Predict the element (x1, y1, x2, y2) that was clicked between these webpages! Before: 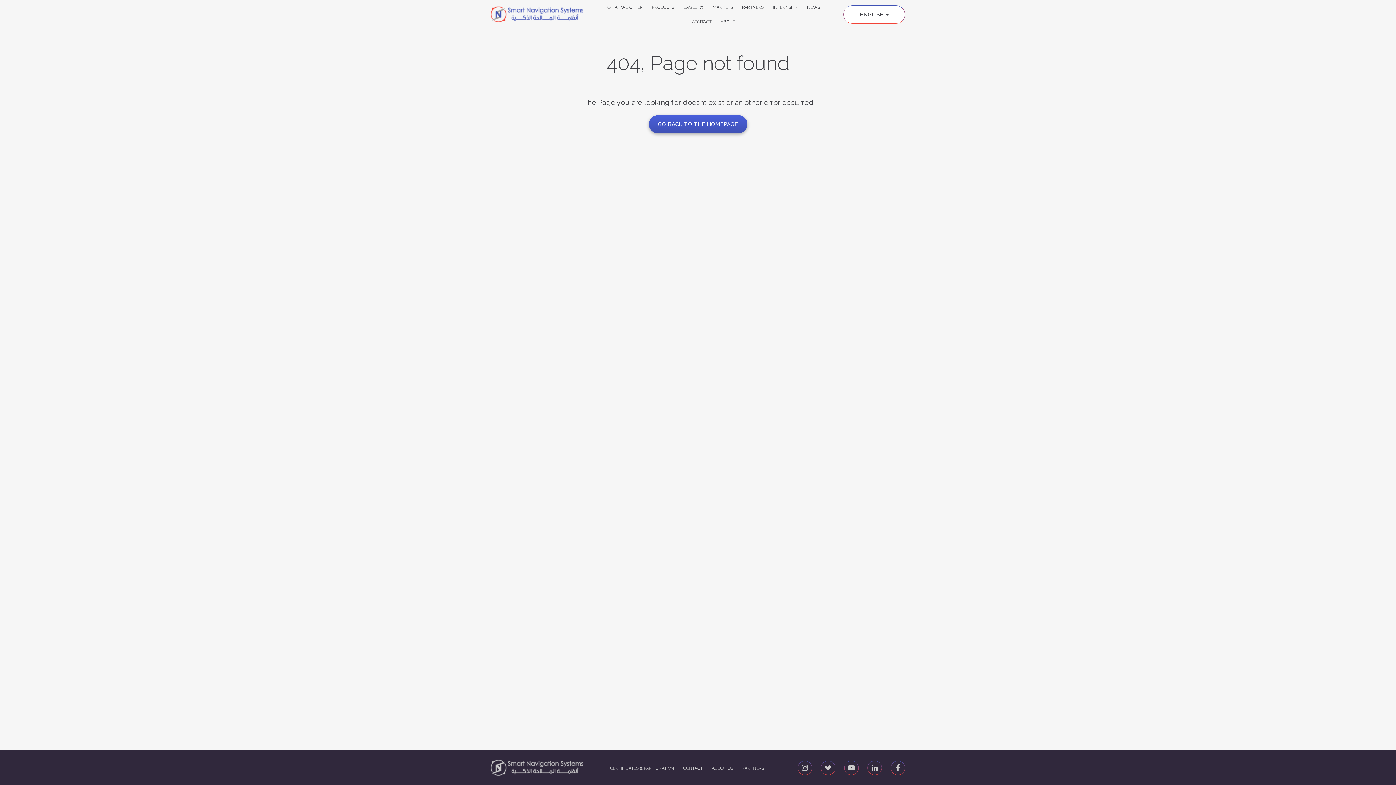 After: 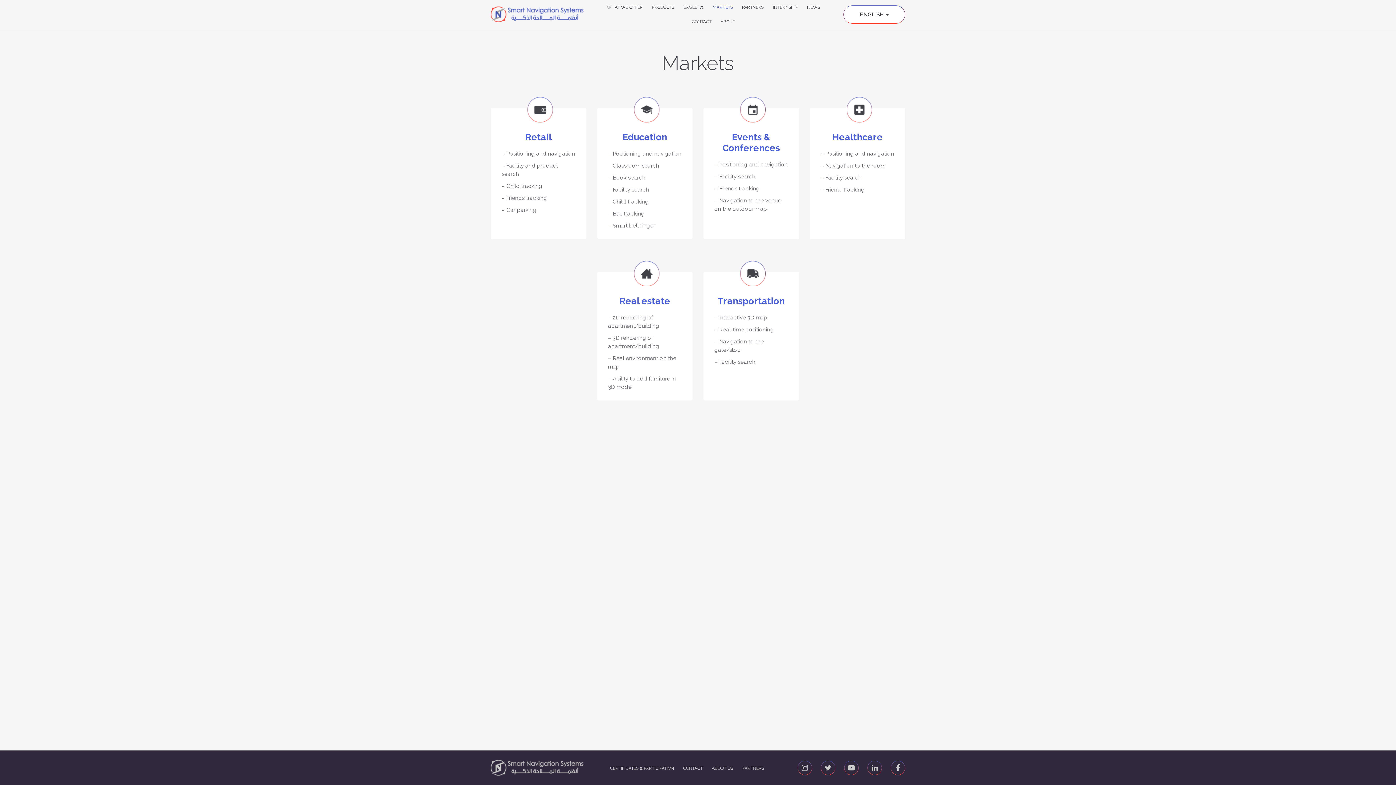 Action: bbox: (709, 0, 736, 14) label: MARKETS